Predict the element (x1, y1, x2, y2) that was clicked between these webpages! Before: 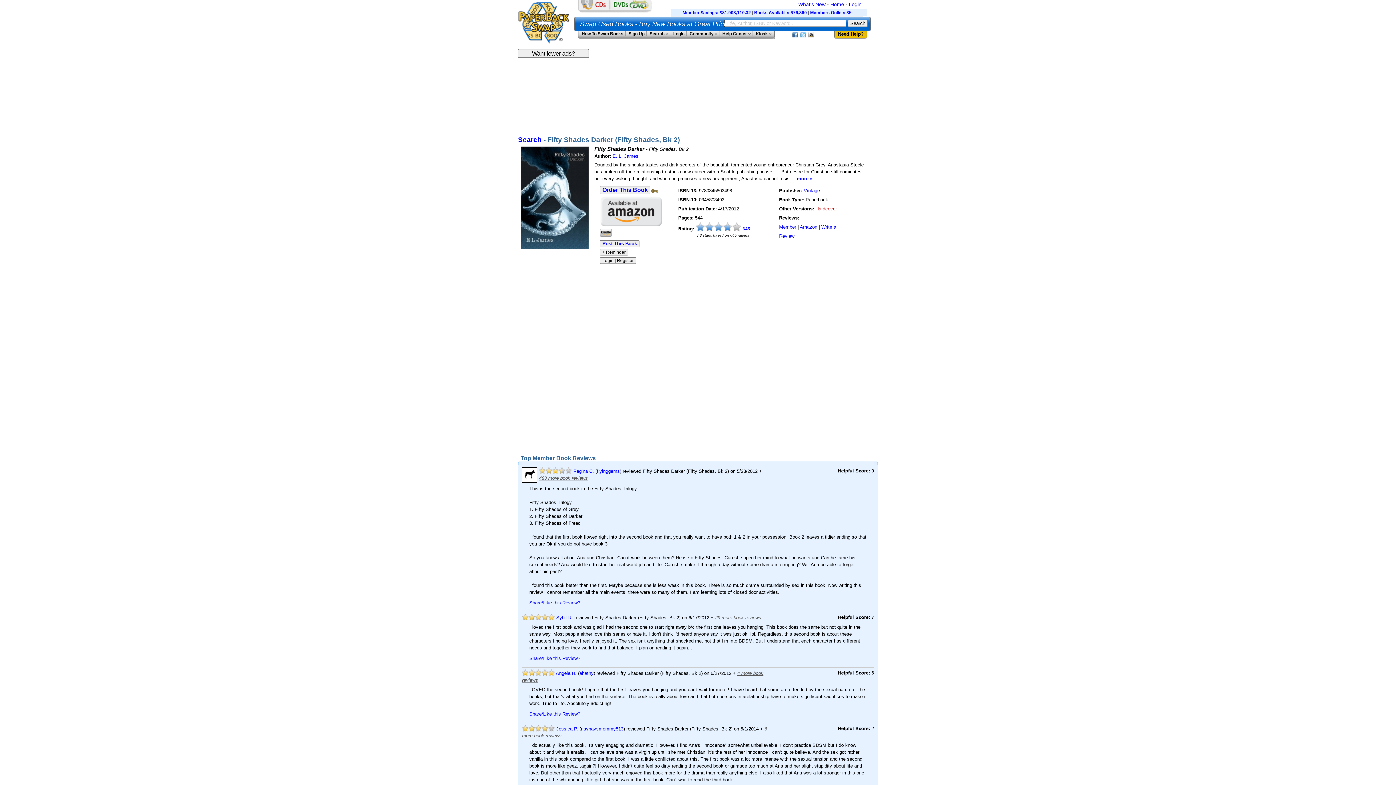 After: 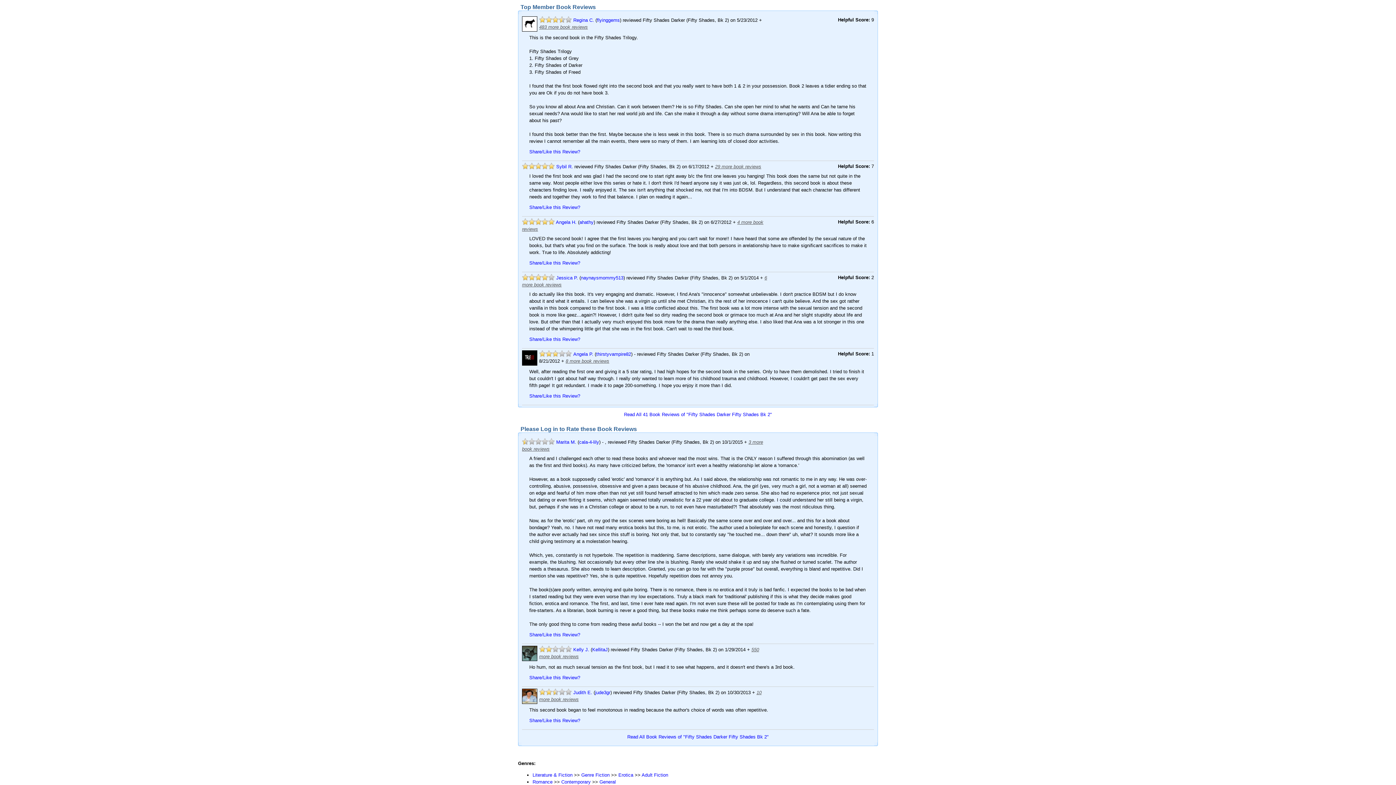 Action: bbox: (779, 224, 796, 229) label: Member